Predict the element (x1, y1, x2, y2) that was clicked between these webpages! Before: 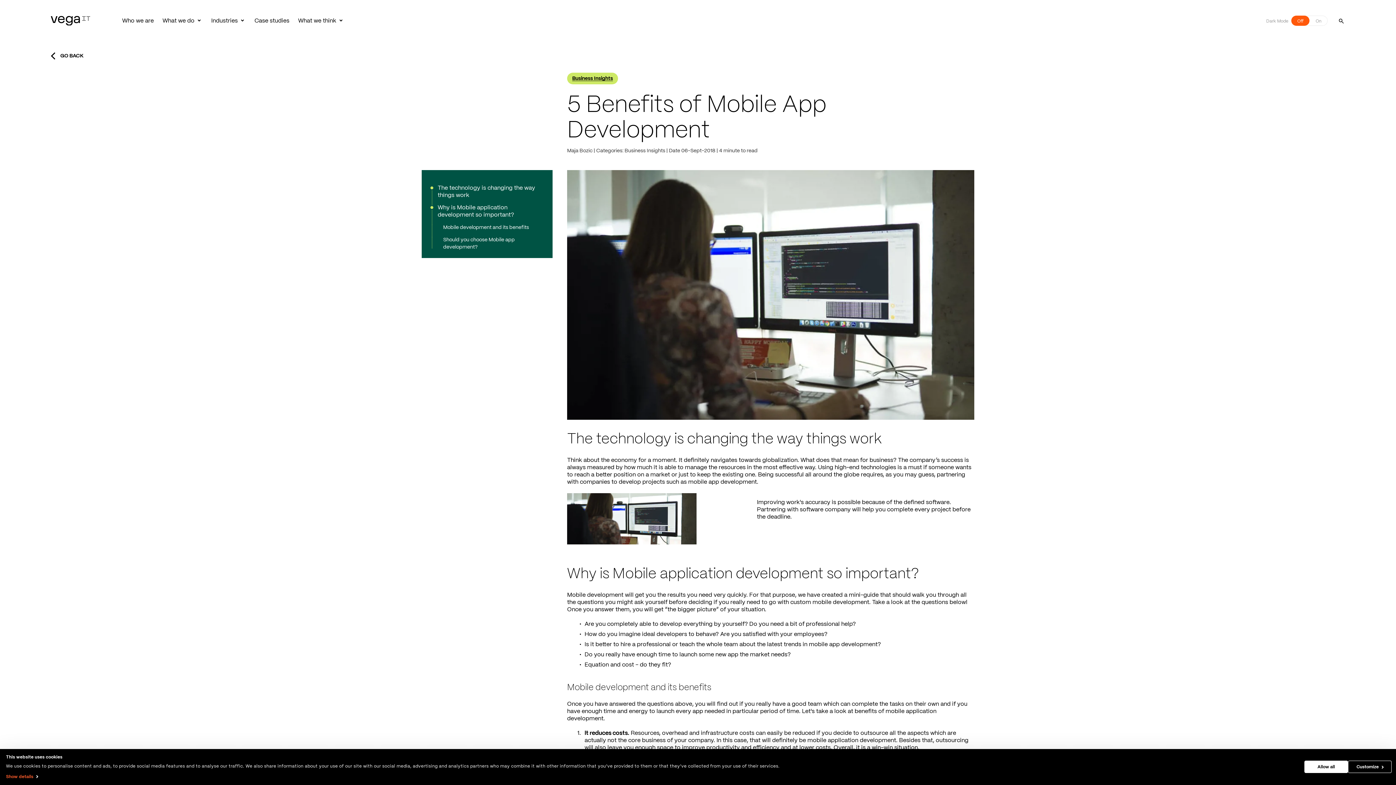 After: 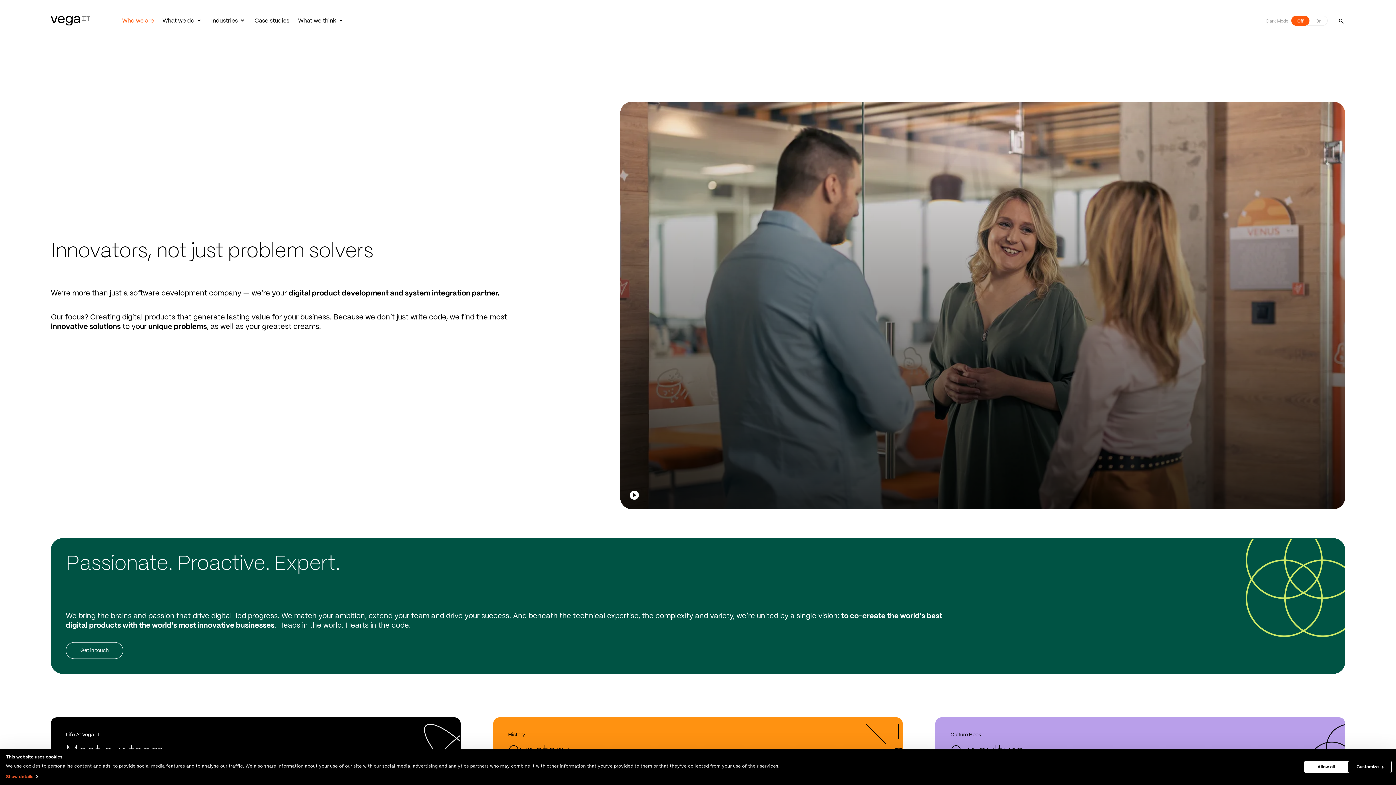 Action: label: Who we are bbox: (122, 17, 153, 24)